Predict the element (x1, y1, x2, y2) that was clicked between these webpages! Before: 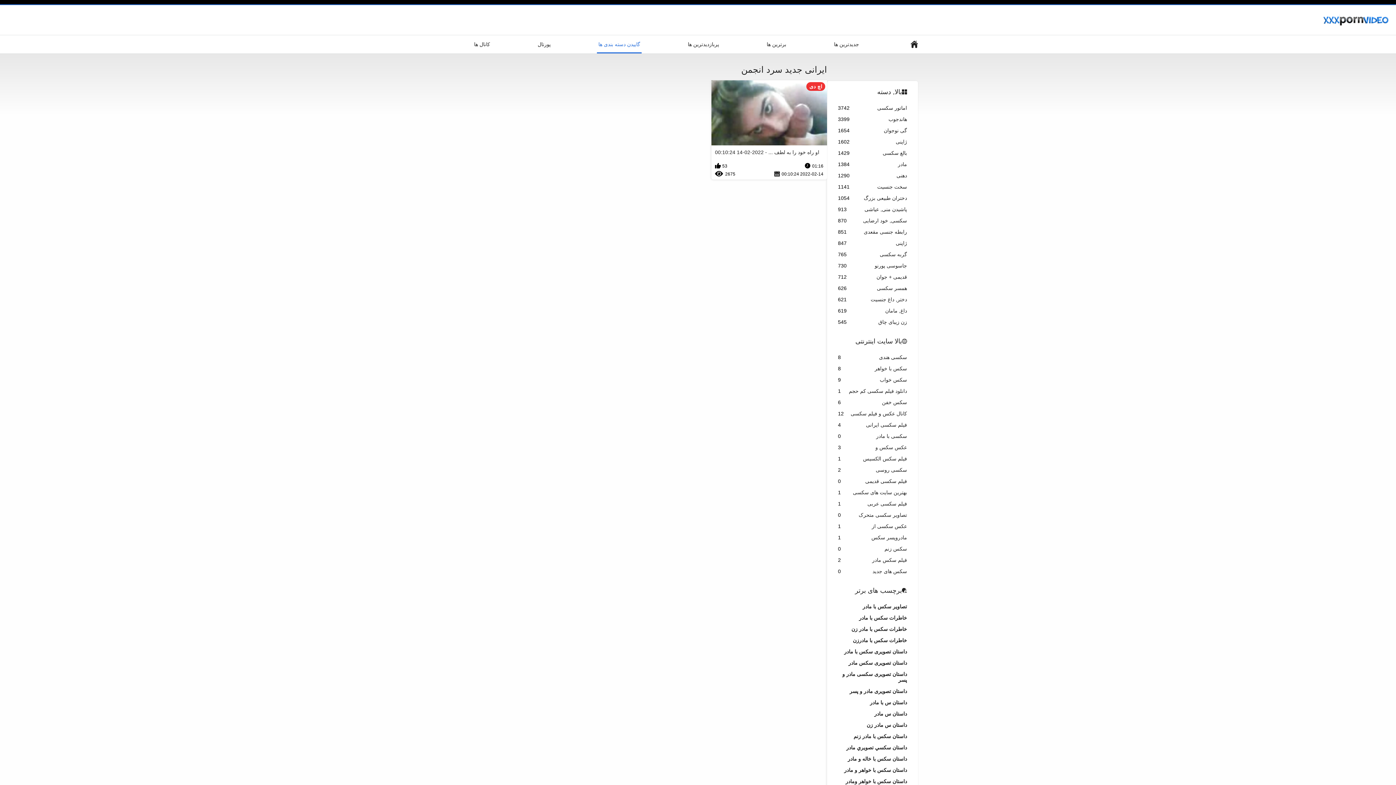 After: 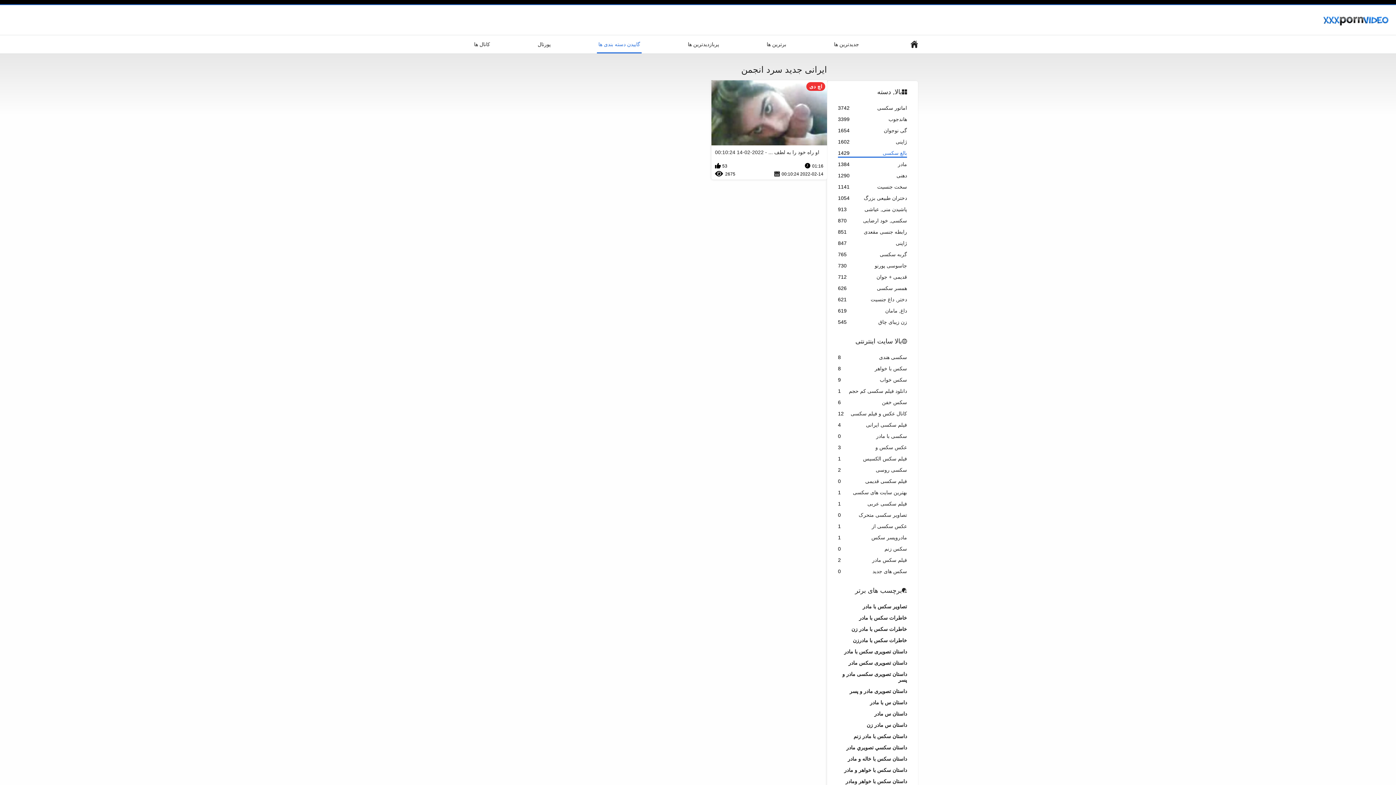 Action: label: بالغ سکسی
1429 bbox: (838, 150, 907, 157)